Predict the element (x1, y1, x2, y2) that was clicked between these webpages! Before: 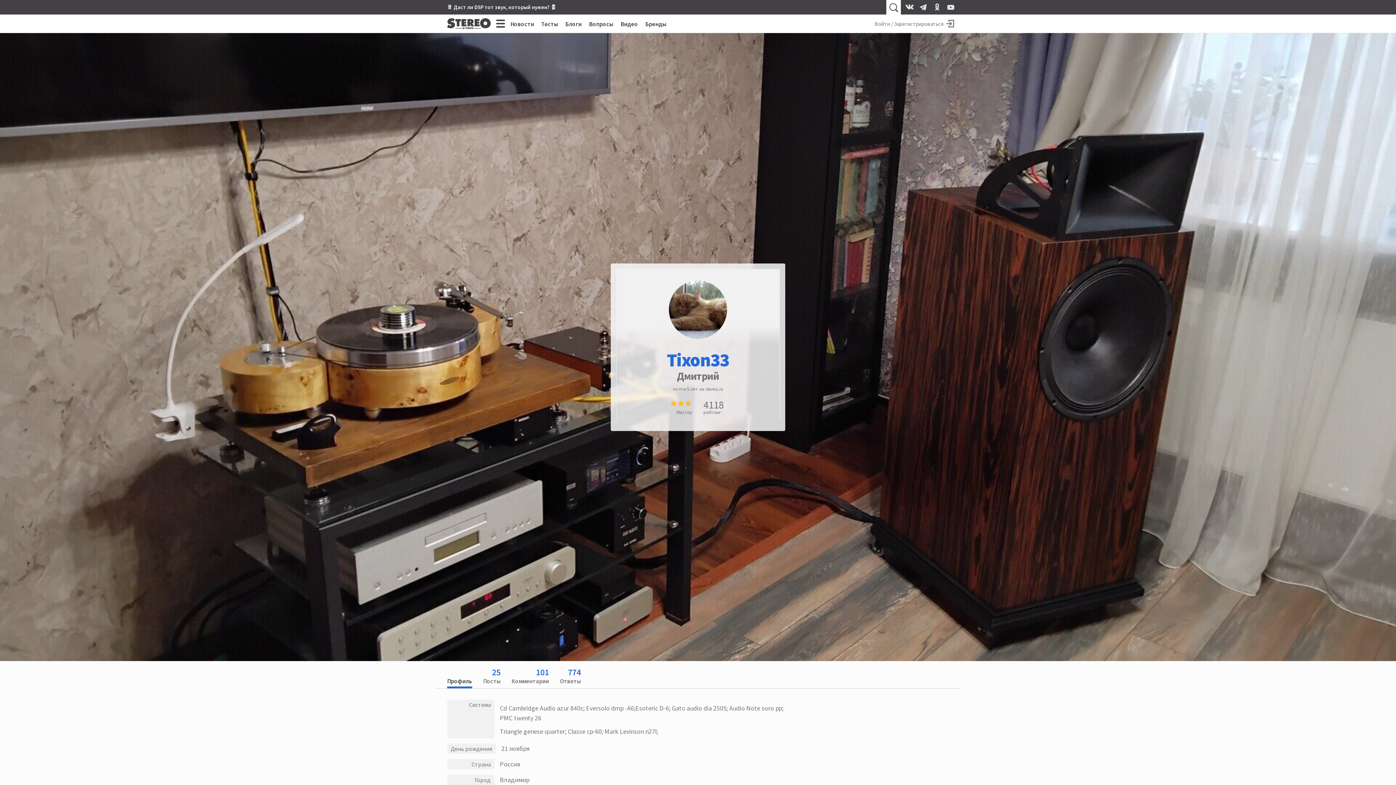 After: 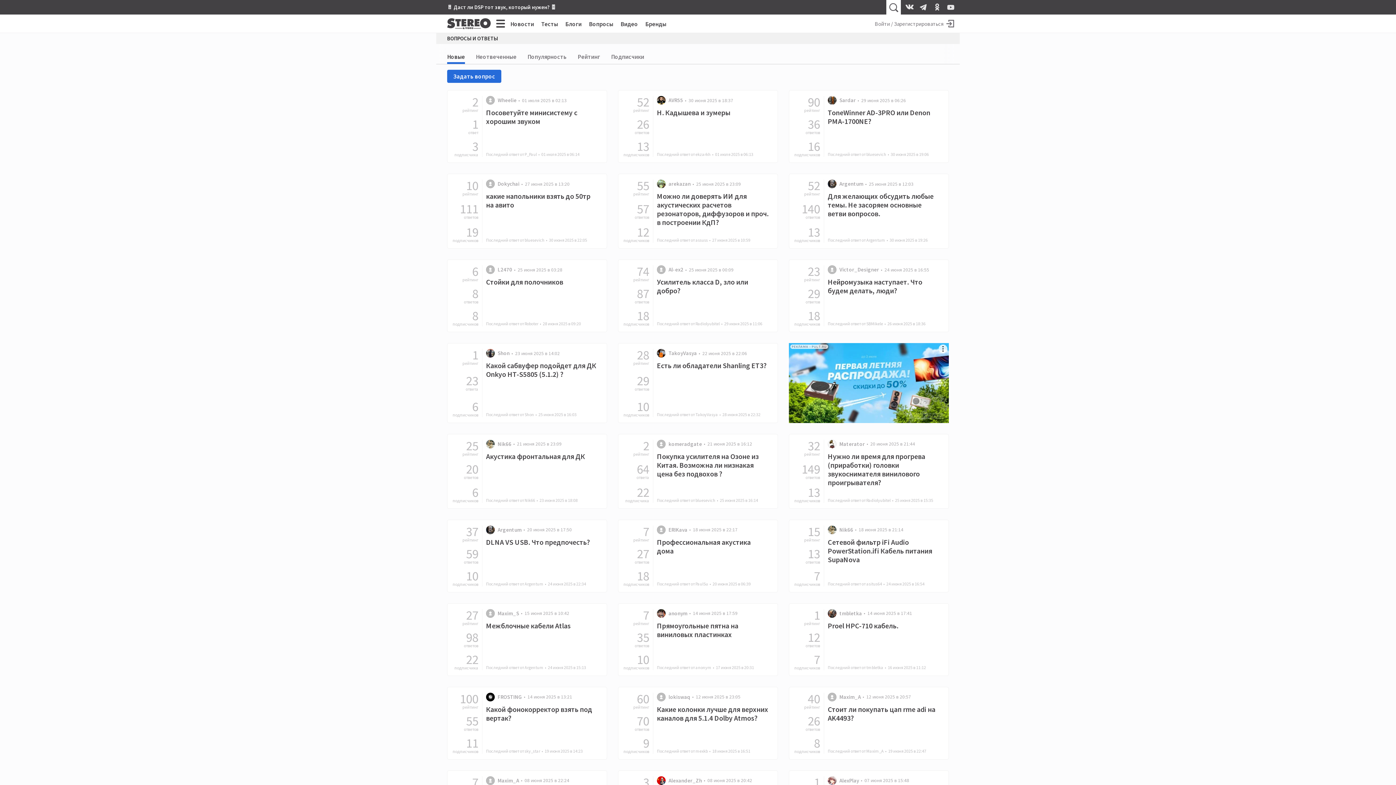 Action: bbox: (589, 20, 613, 27) label: Вопросы